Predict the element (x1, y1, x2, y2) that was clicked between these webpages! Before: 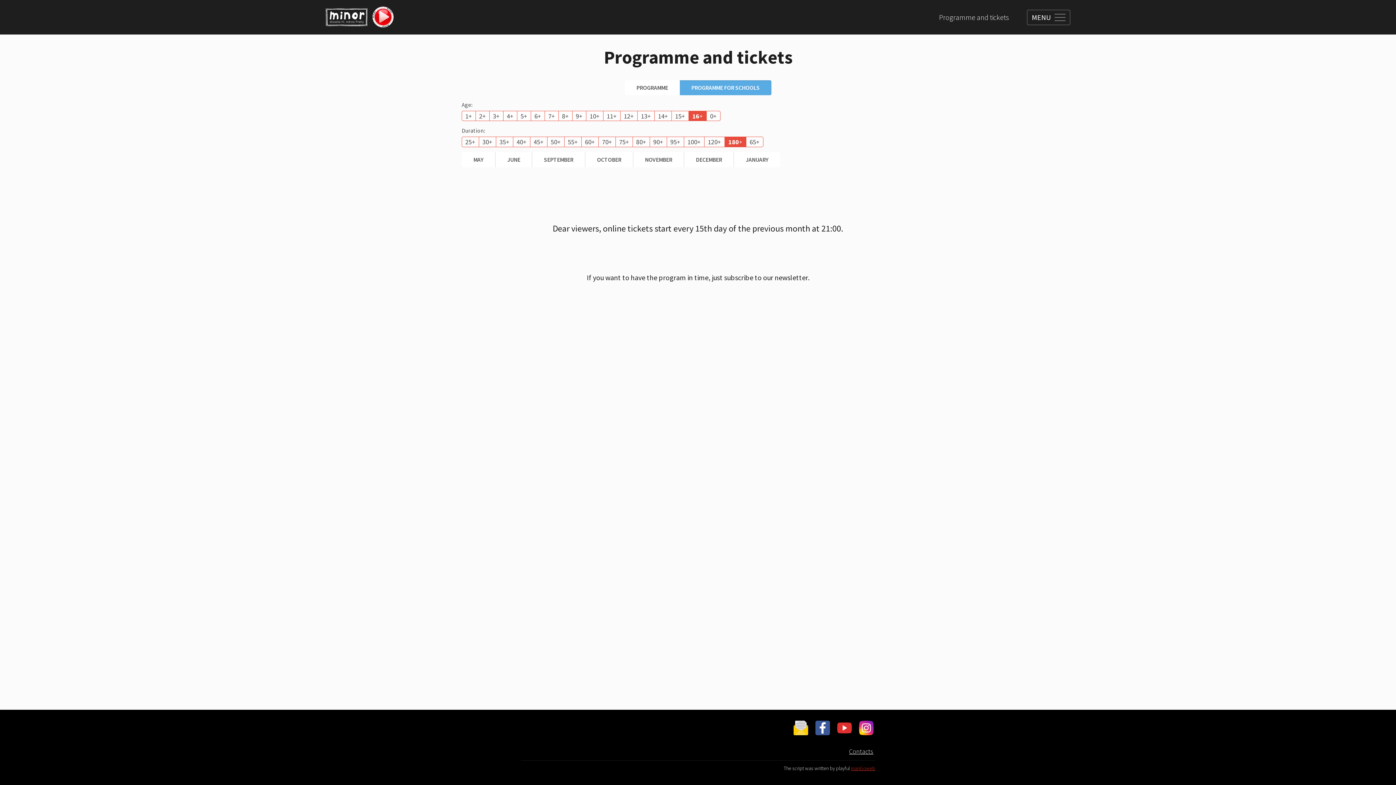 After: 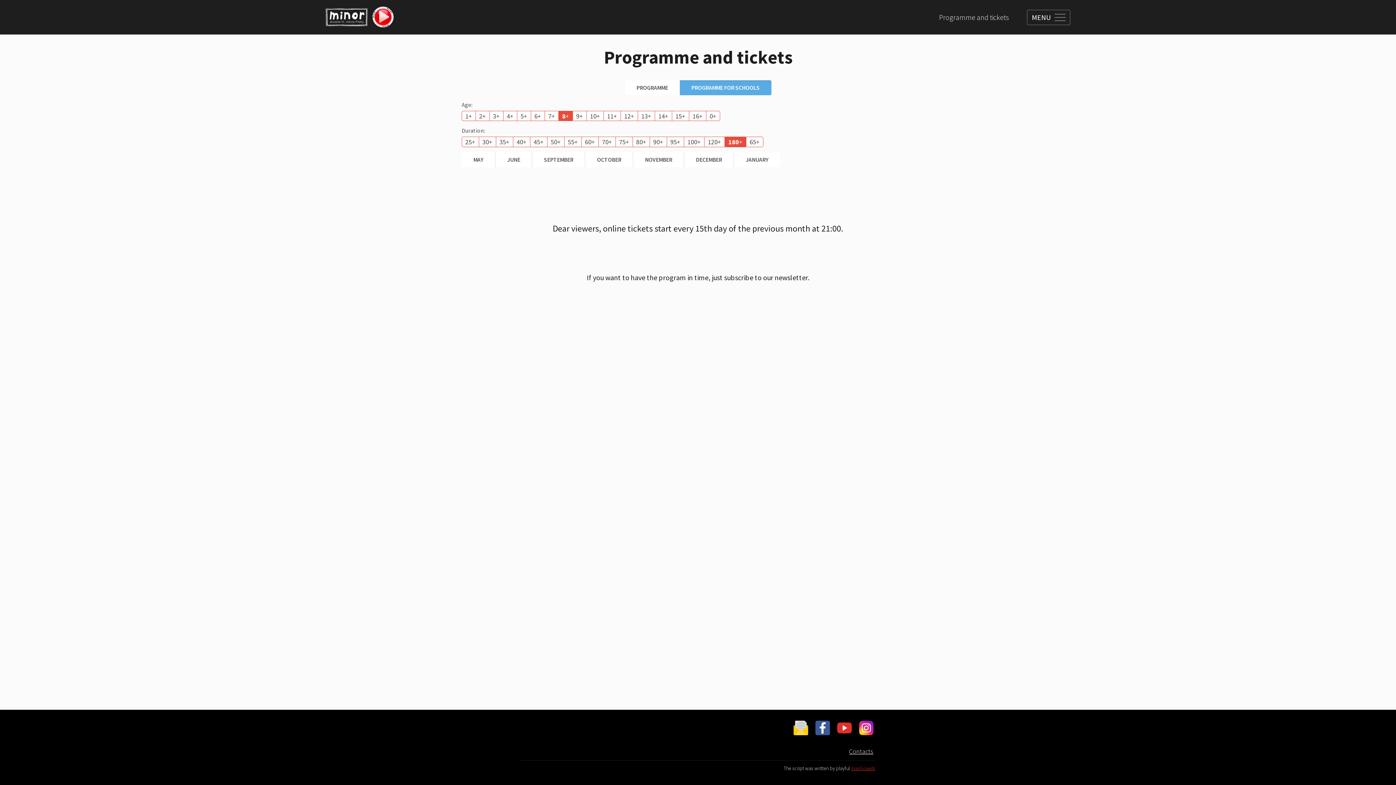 Action: label: 8+ bbox: (558, 111, 572, 120)